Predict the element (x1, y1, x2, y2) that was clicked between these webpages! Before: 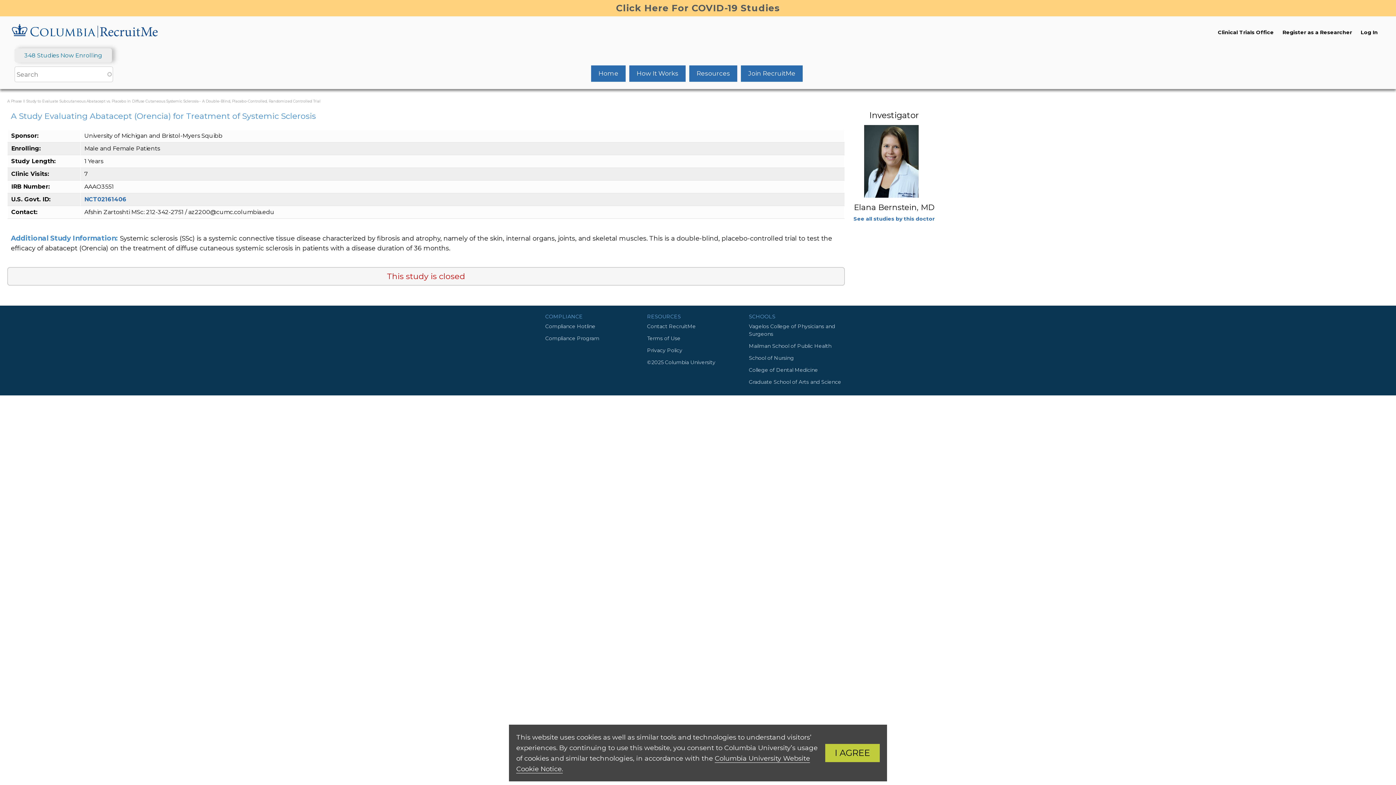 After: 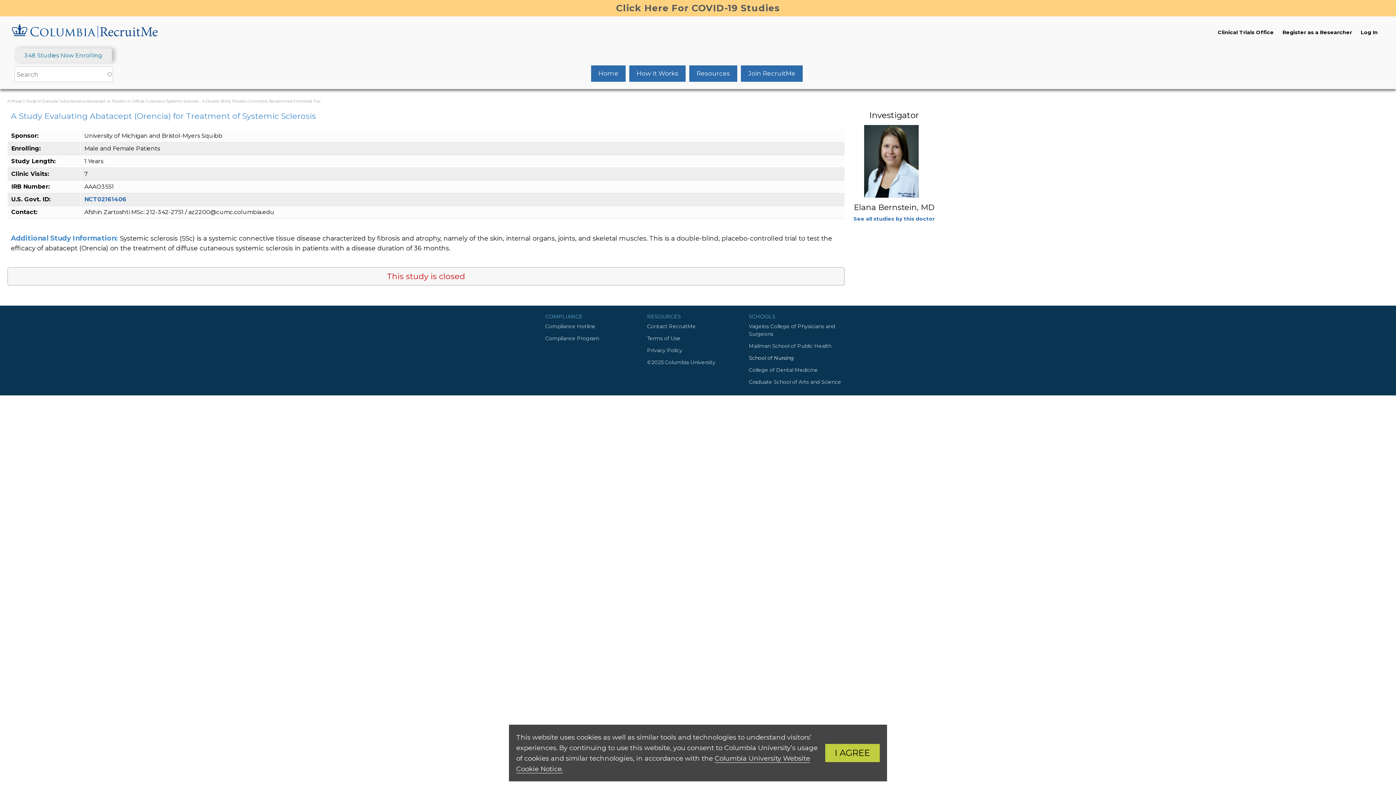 Action: bbox: (749, 352, 850, 364) label: School of Nursing